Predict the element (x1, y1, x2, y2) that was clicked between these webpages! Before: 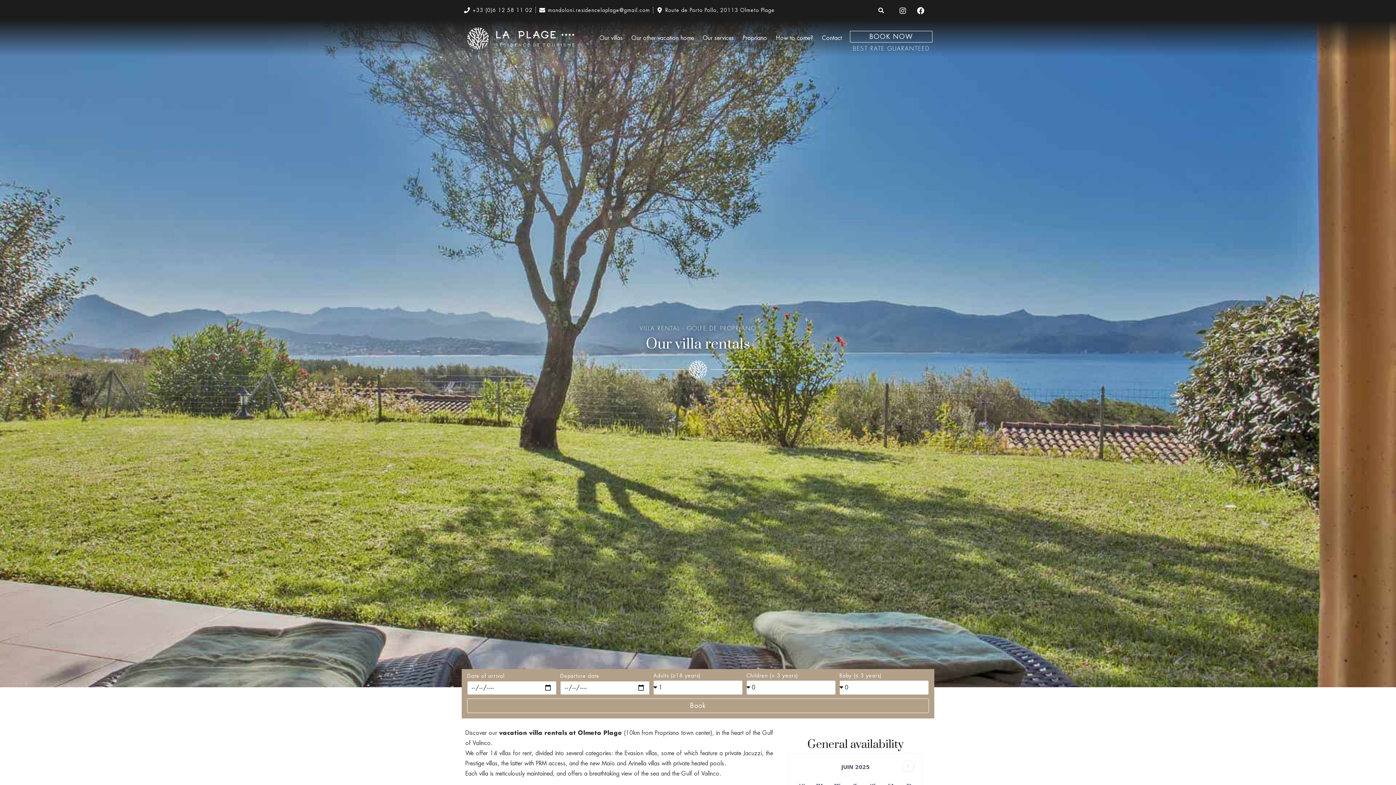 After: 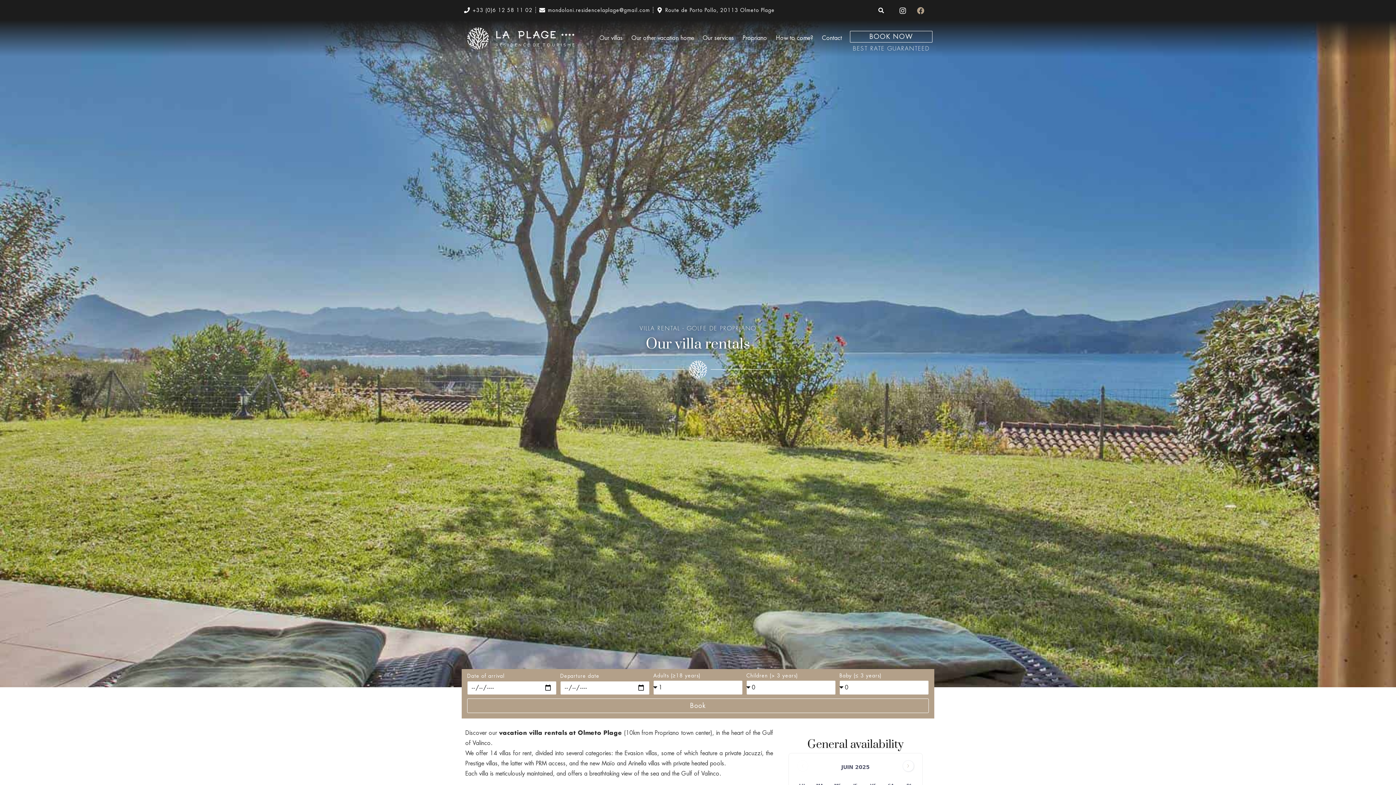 Action: bbox: (915, 7, 926, 14)